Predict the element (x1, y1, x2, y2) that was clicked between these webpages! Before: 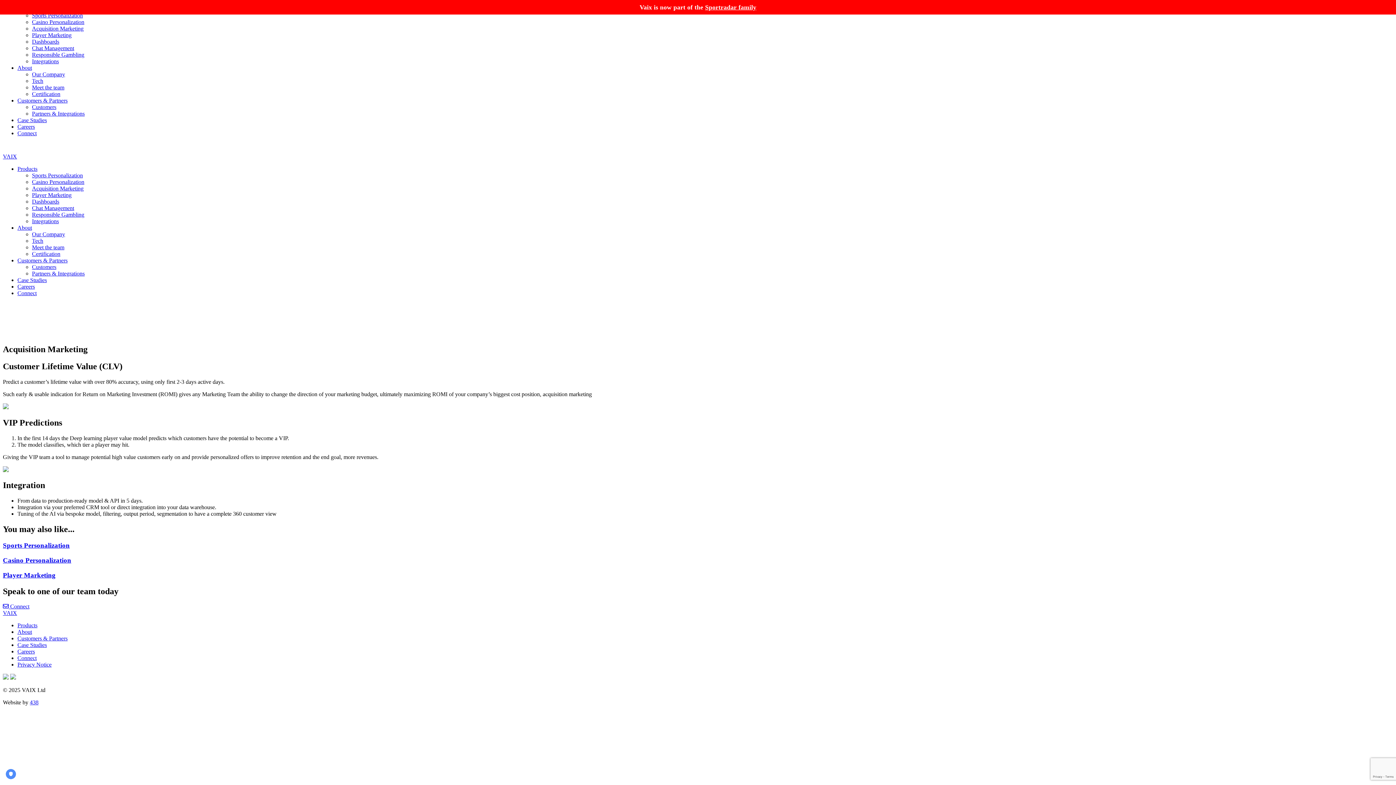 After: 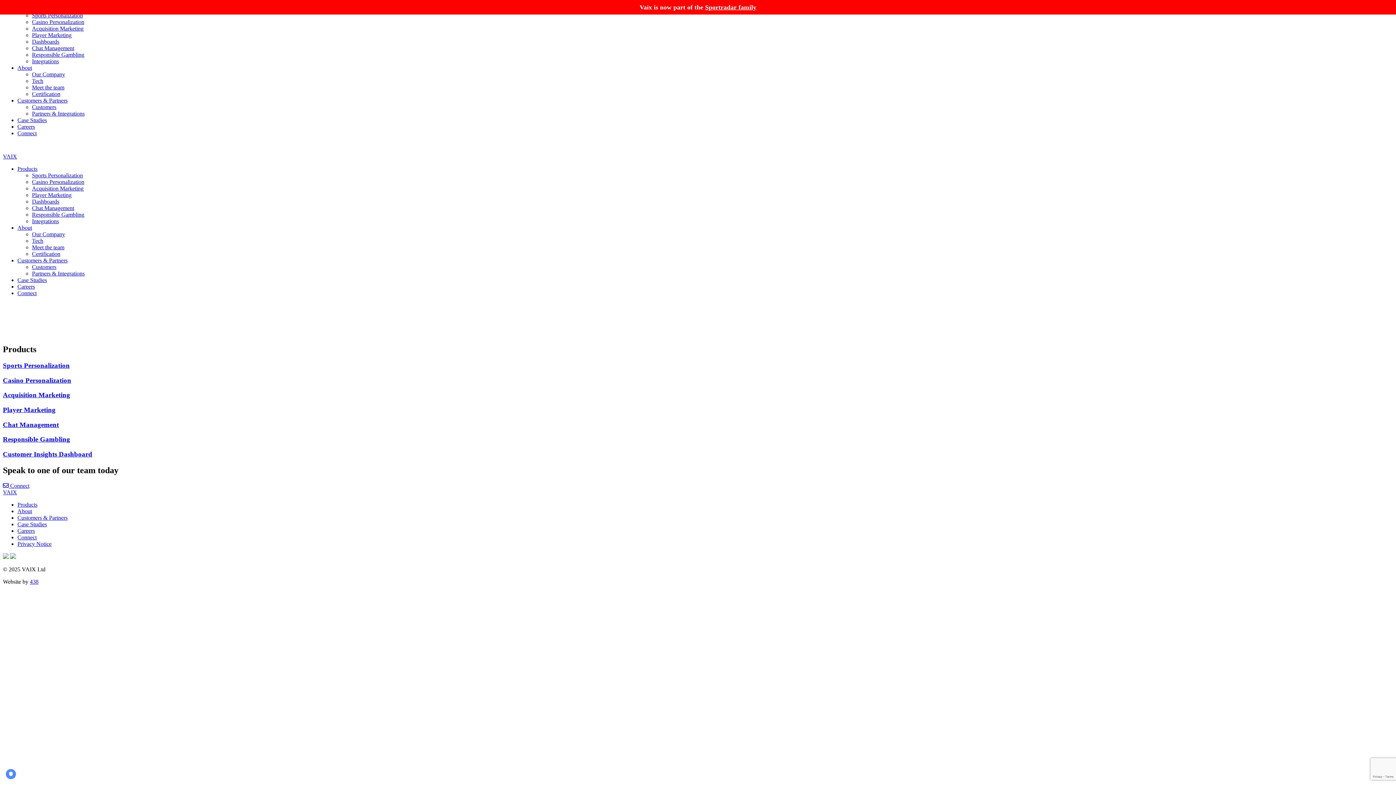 Action: label: Products bbox: (17, 165, 37, 172)